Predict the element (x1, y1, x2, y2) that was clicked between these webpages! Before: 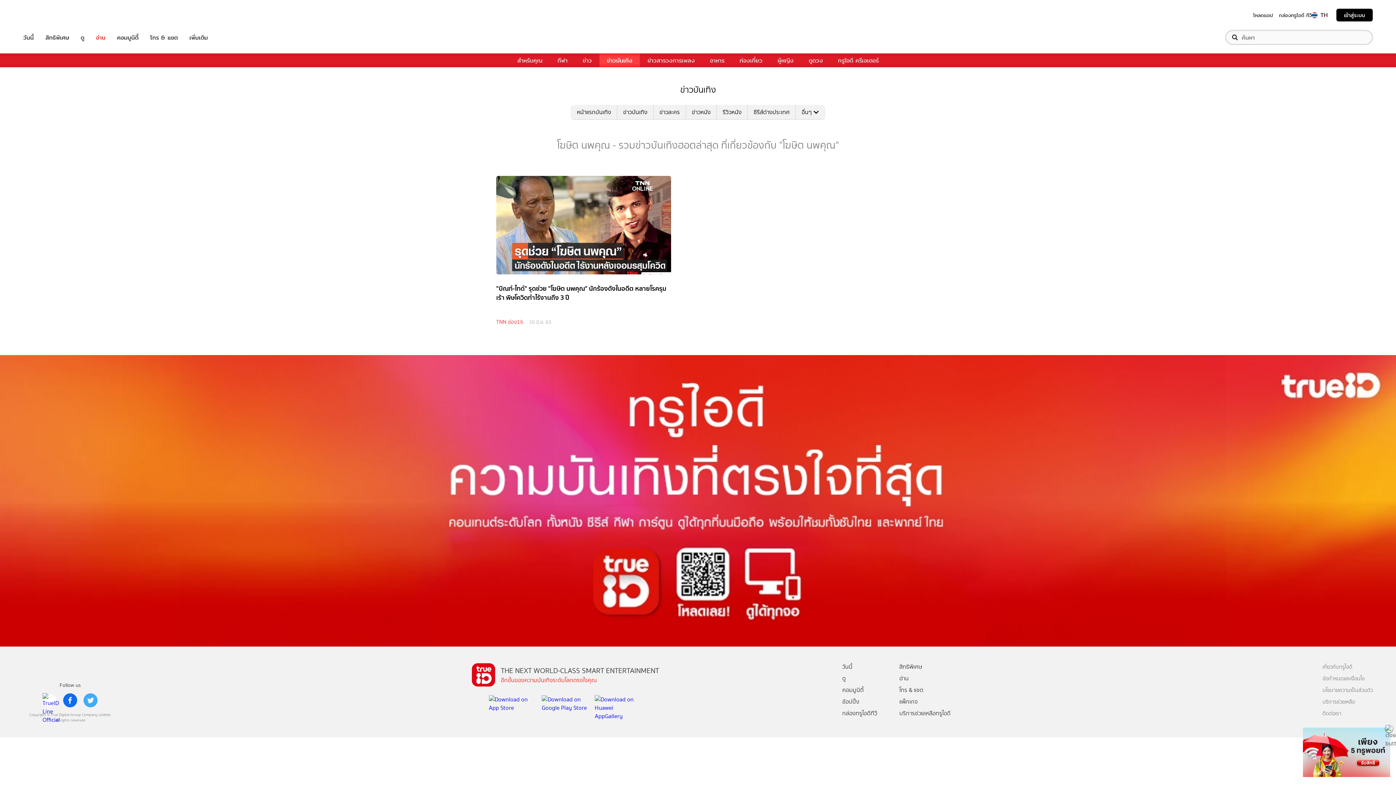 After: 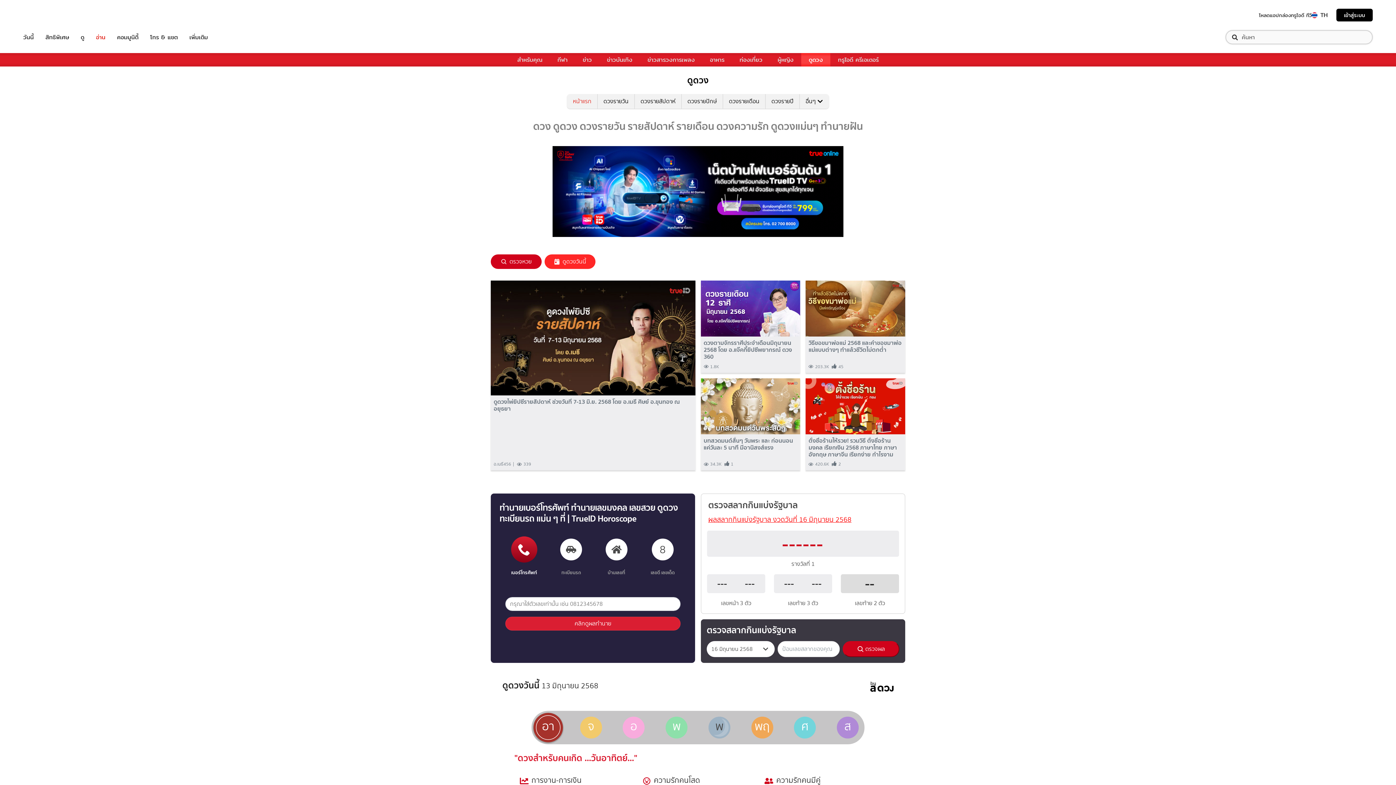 Action: bbox: (801, 53, 830, 67) label: ดูดวง